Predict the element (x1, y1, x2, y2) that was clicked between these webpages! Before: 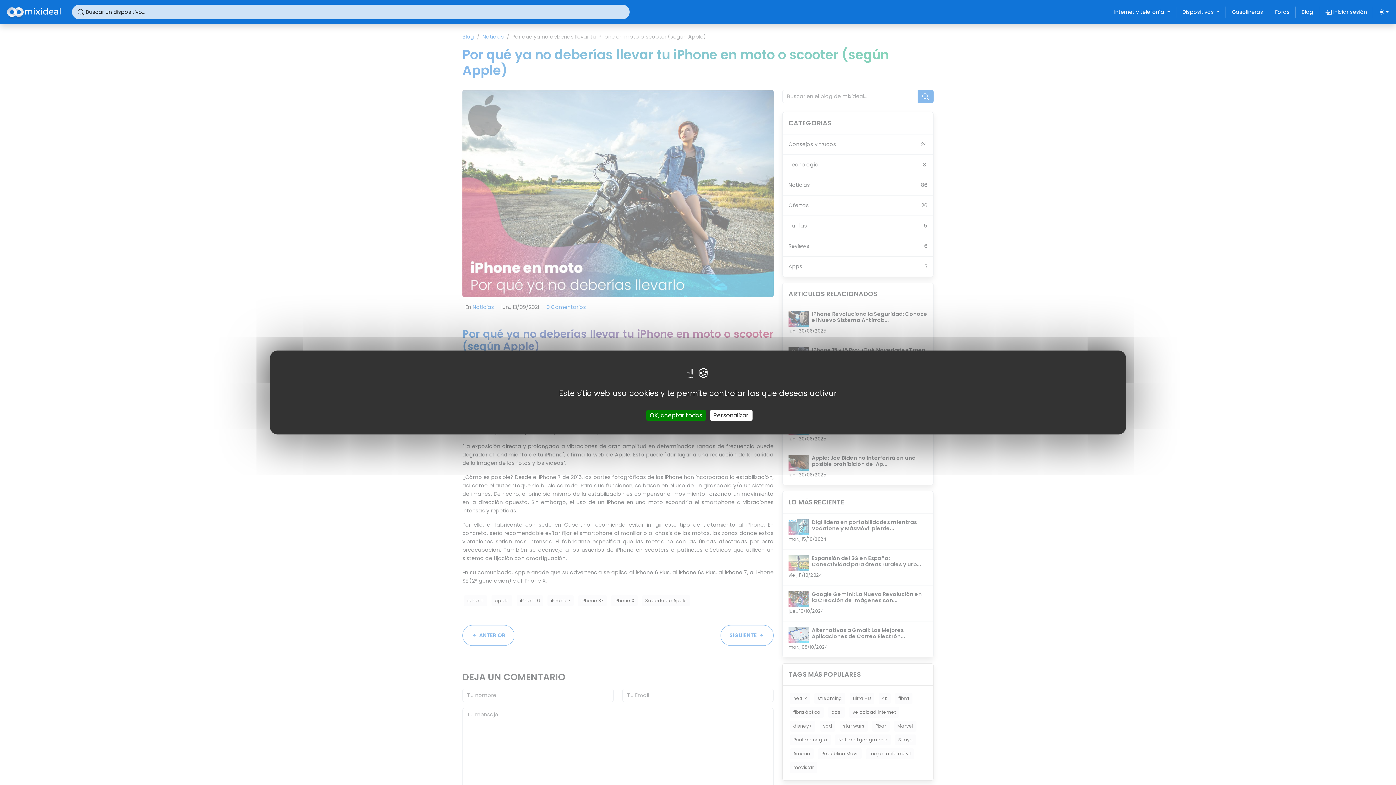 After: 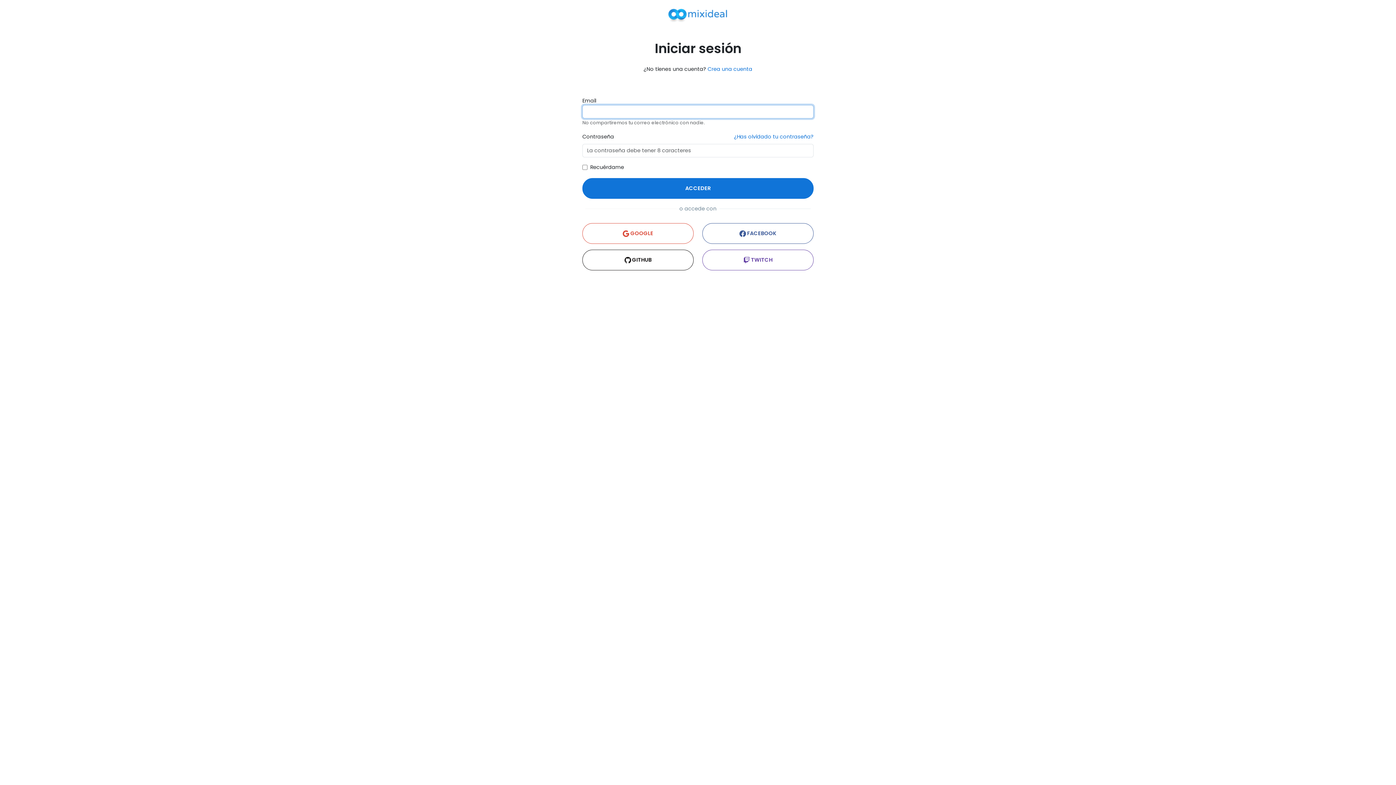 Action: label:  Iniciar sesión bbox: (1322, 4, 1370, 19)